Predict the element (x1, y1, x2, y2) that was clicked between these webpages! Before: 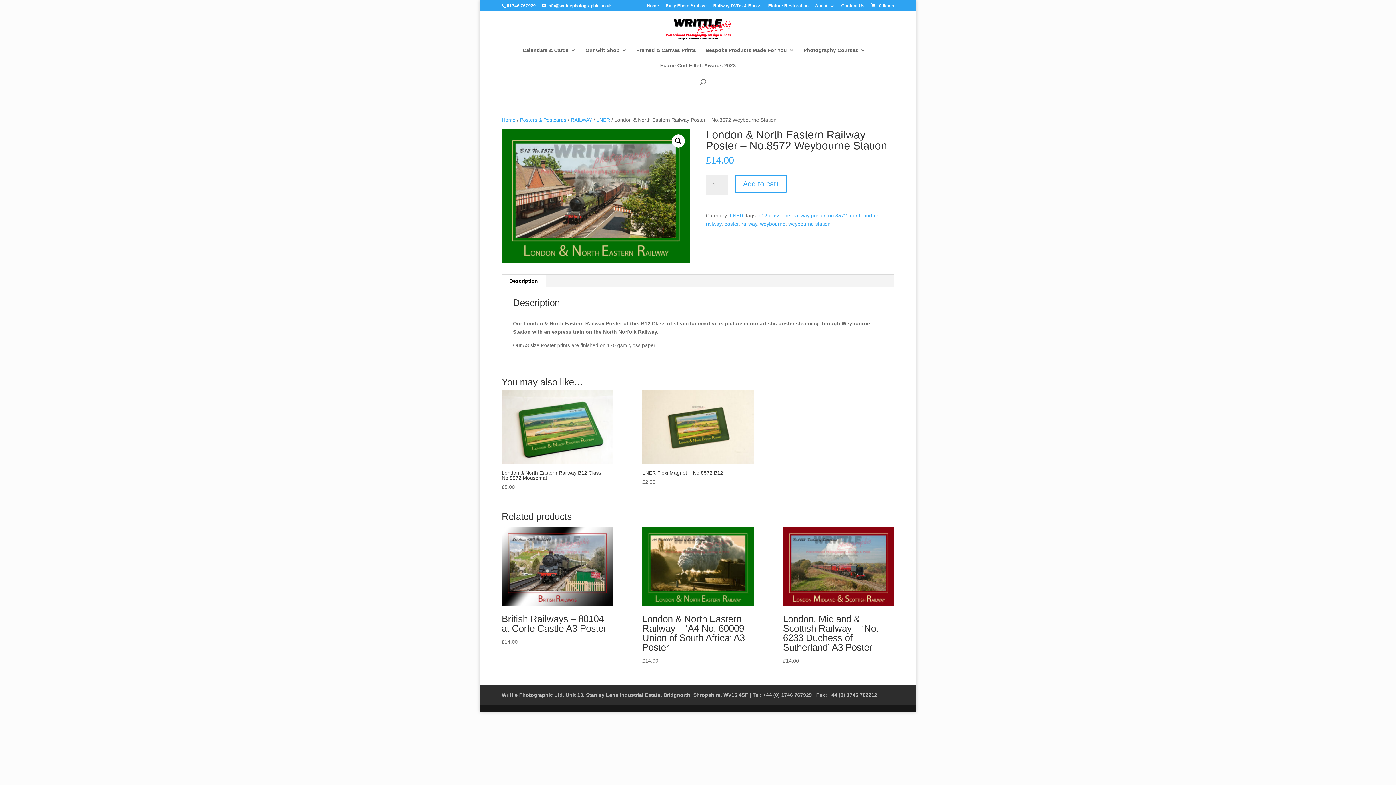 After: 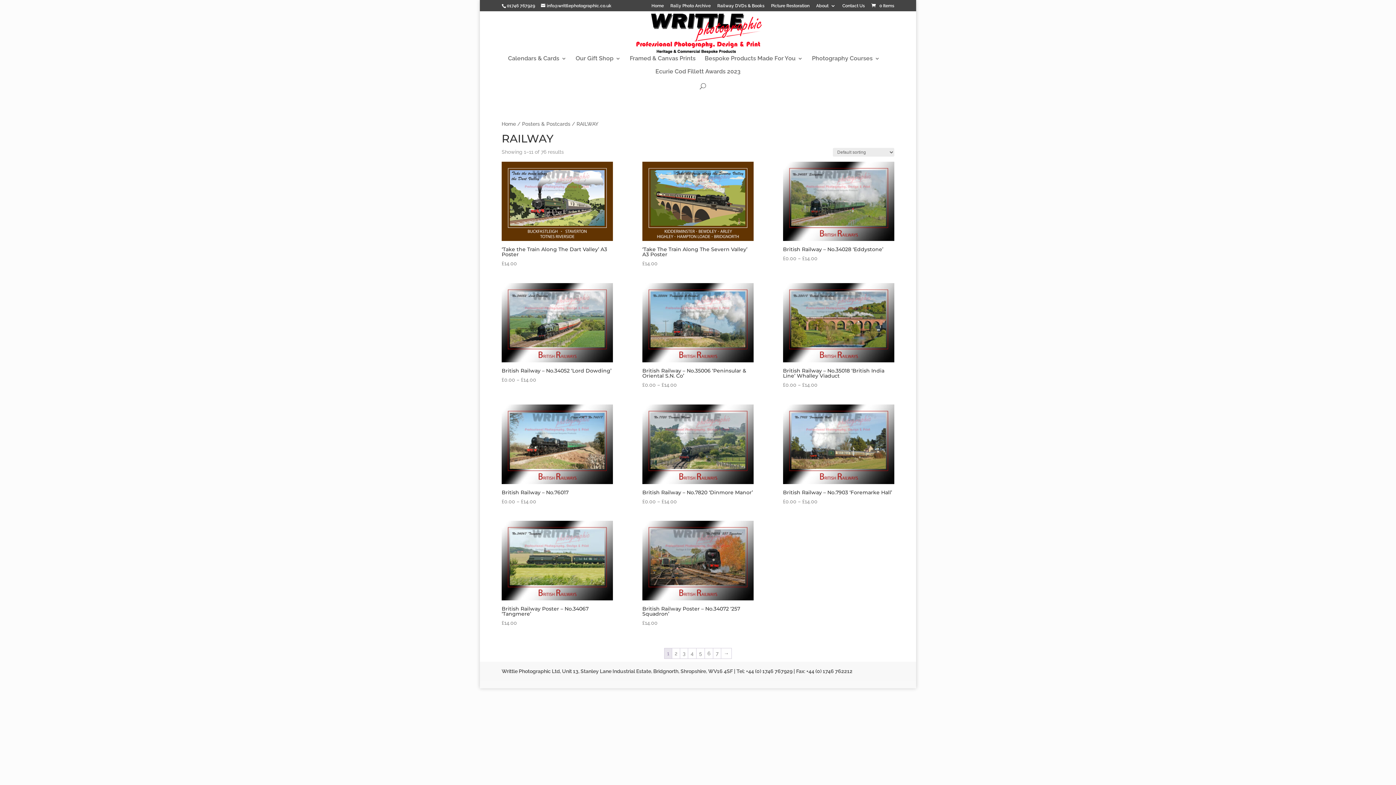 Action: label: RAILWAY bbox: (570, 117, 592, 122)